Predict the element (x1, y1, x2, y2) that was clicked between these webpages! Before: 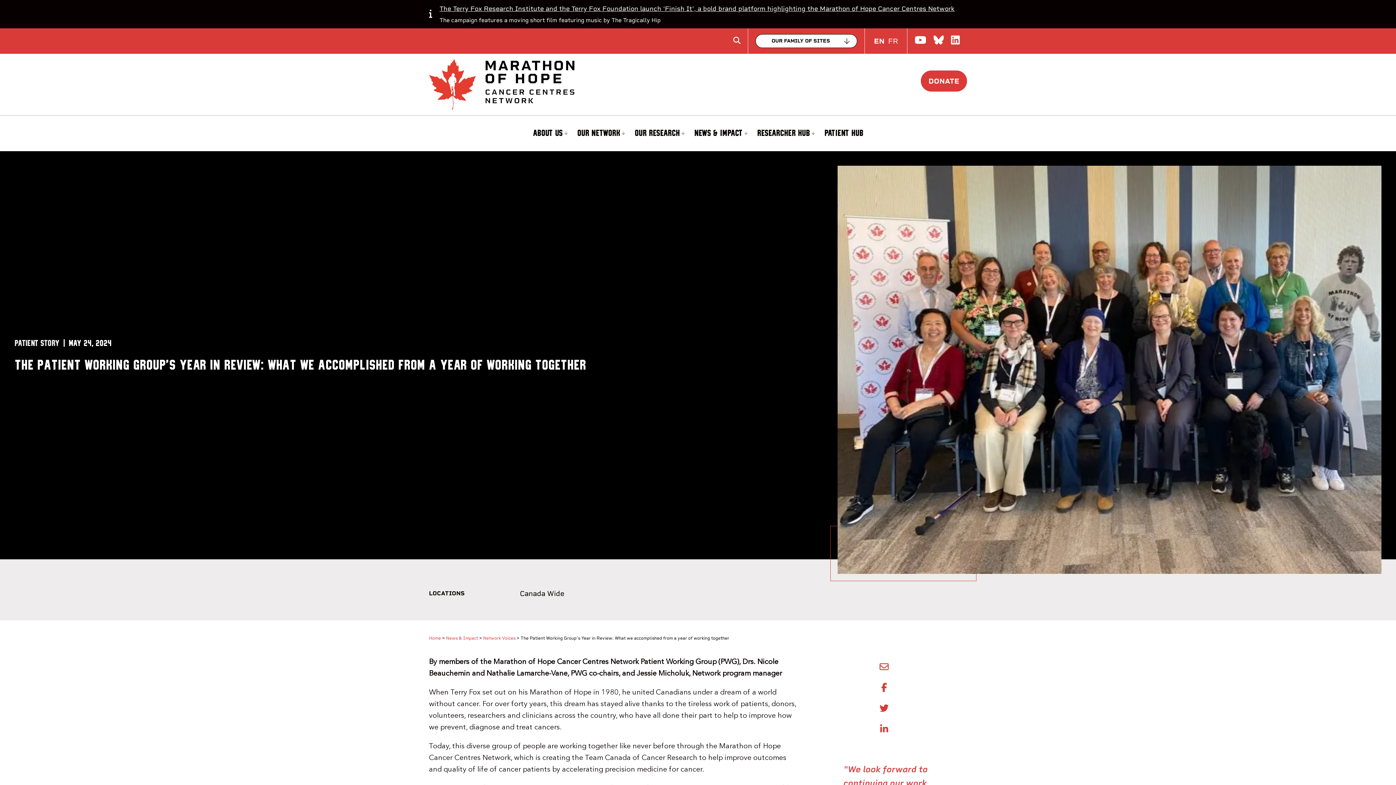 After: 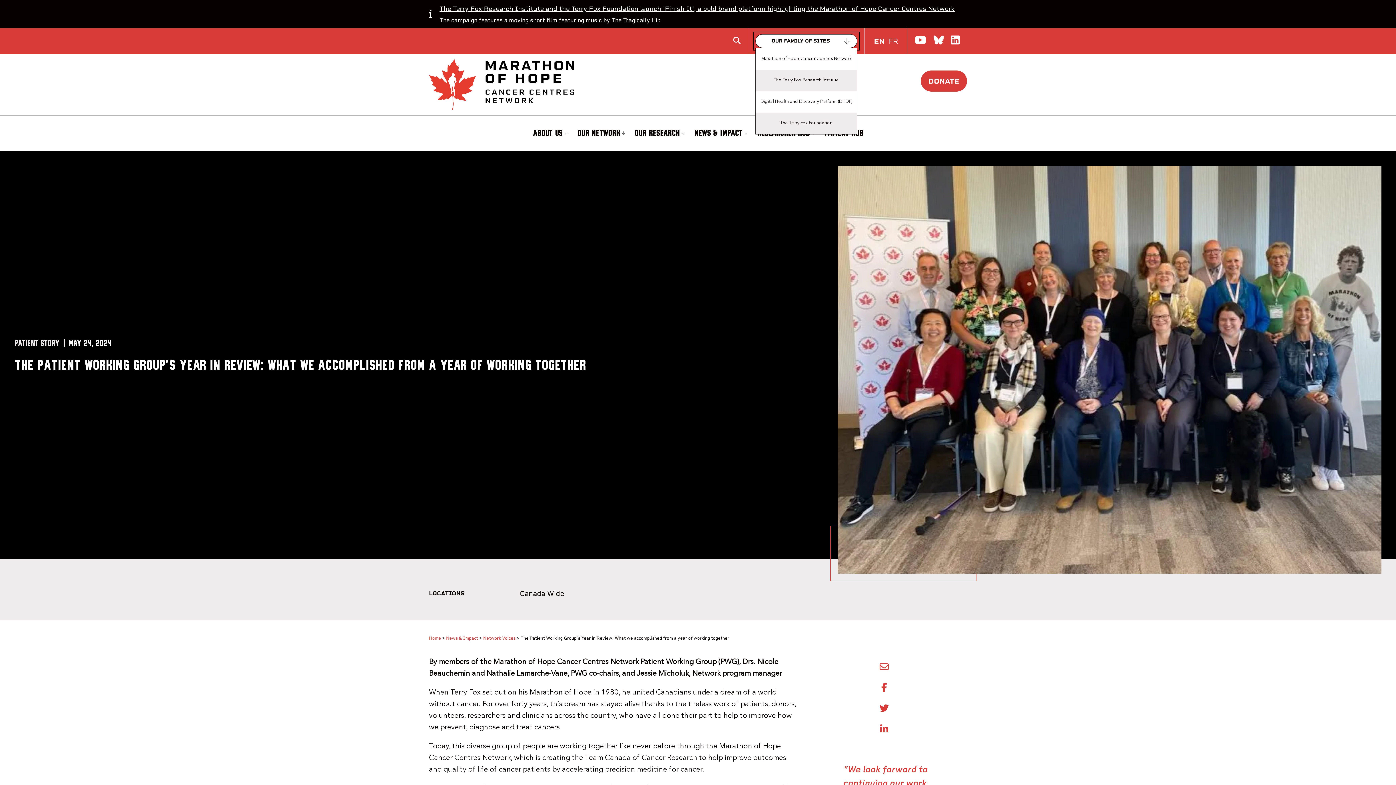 Action: label: Collapse bbox: (755, 34, 857, 48)